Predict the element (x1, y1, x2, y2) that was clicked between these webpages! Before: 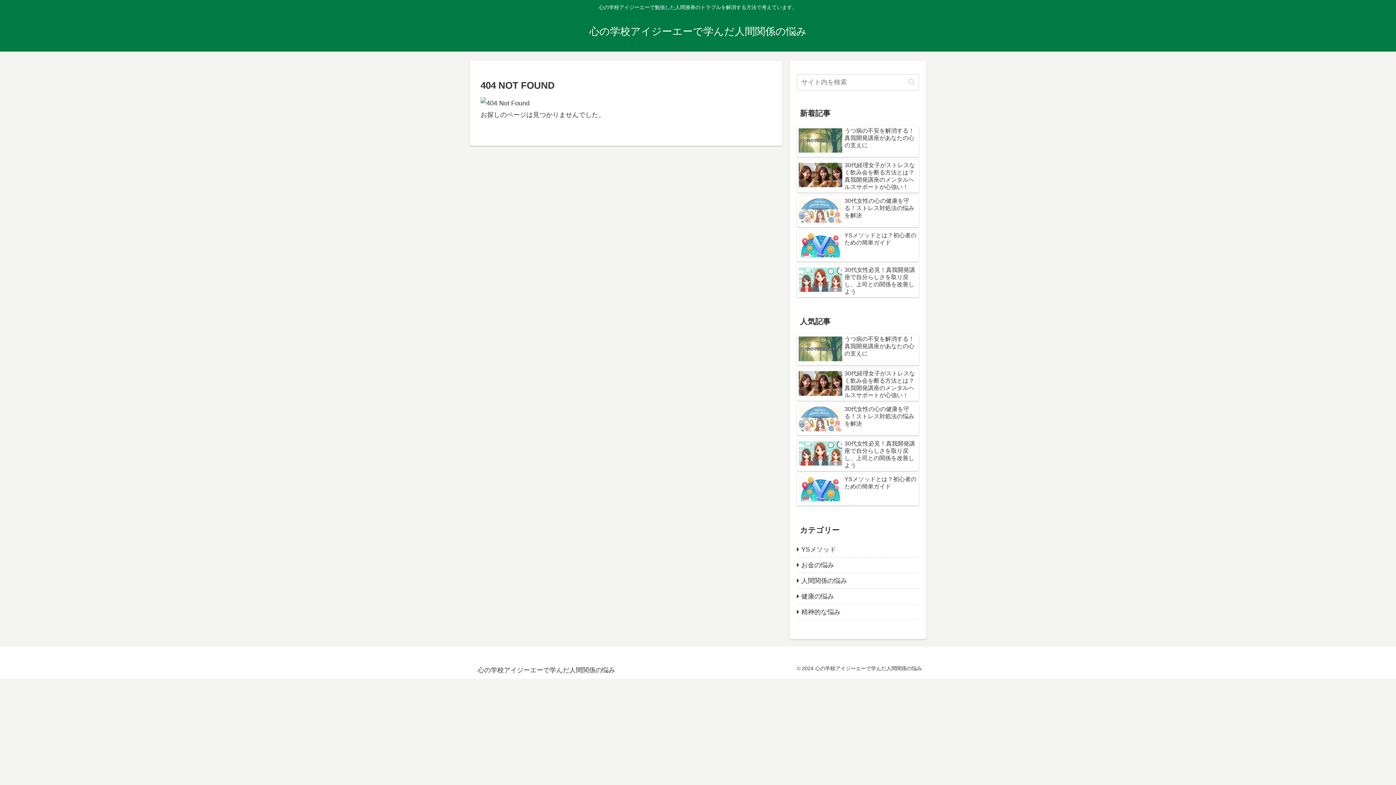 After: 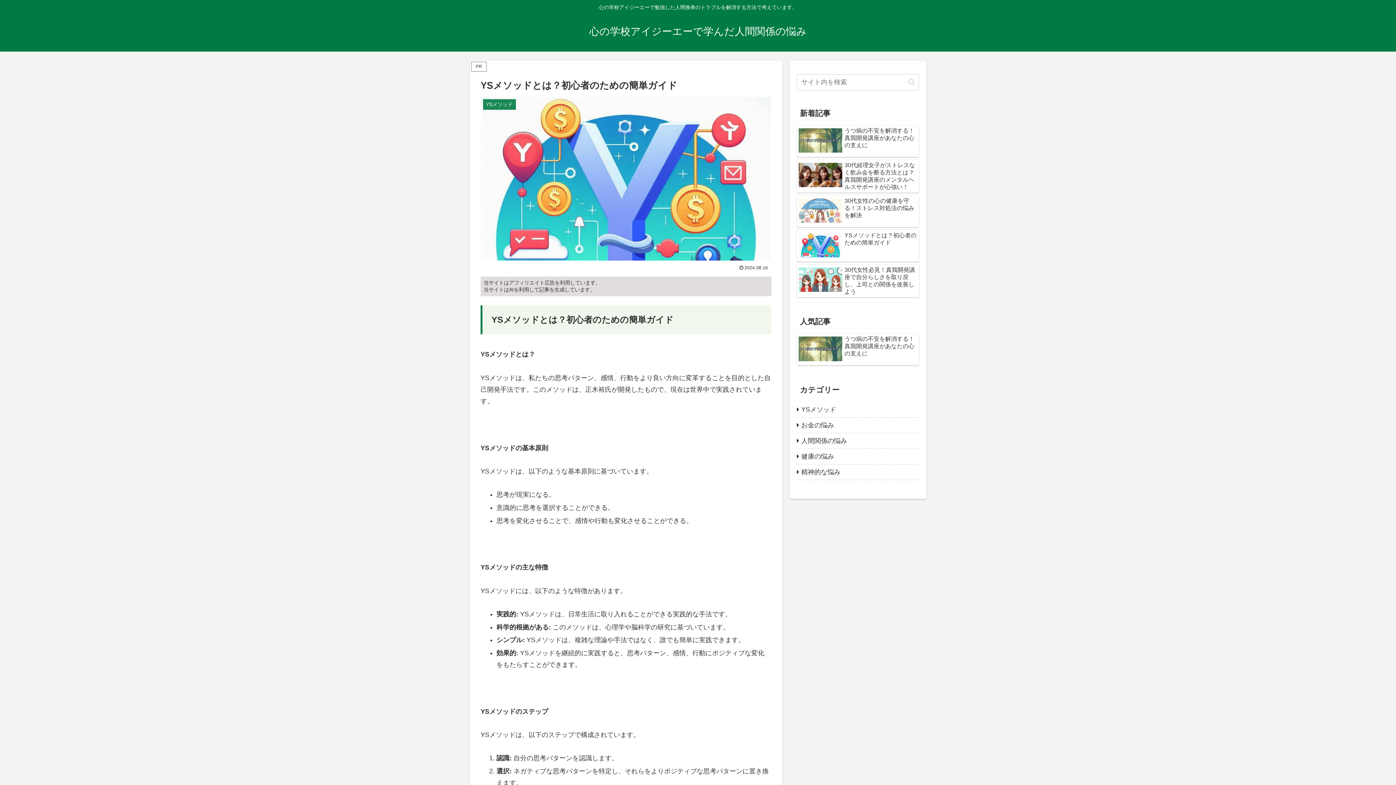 Action: label: YSメソッドとは？初心者のための簡単ガイド bbox: (797, 474, 919, 505)